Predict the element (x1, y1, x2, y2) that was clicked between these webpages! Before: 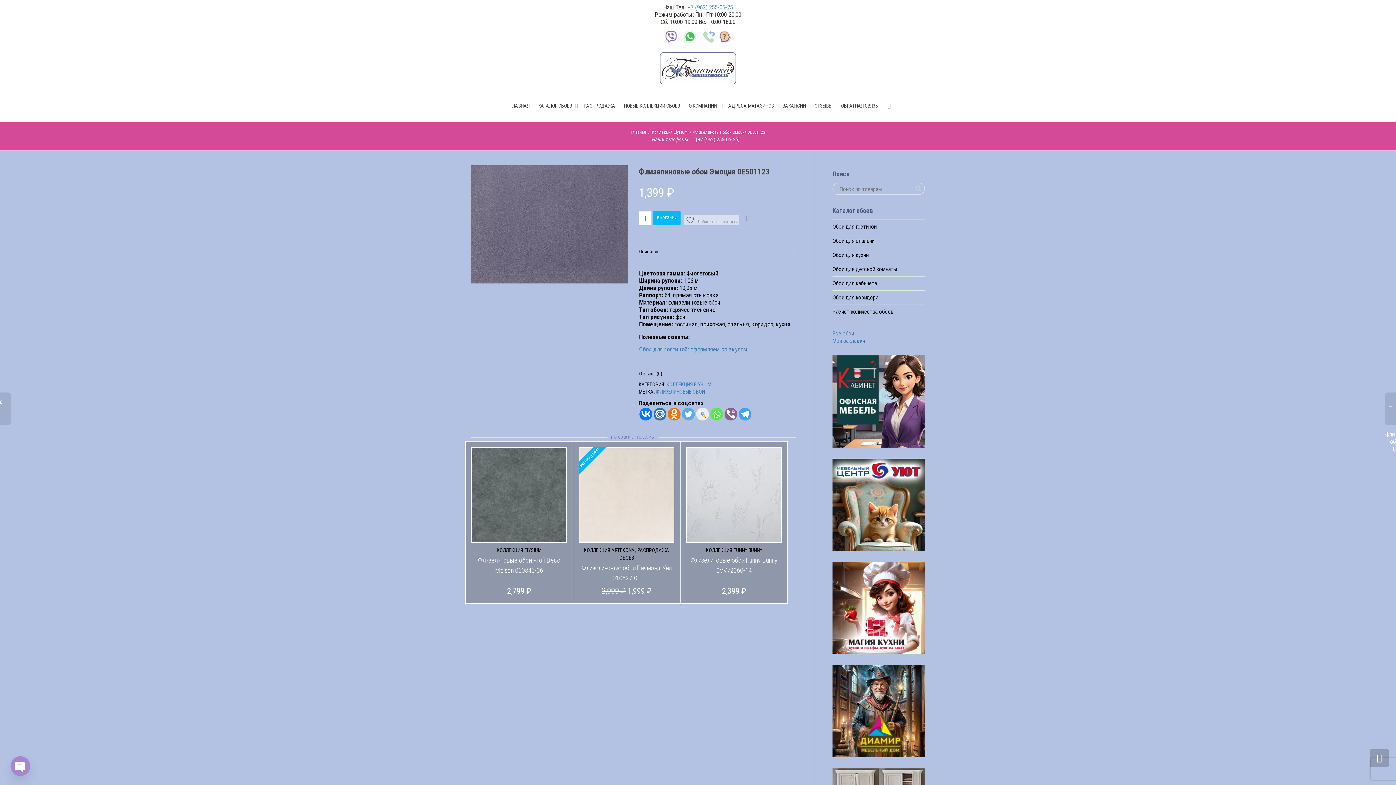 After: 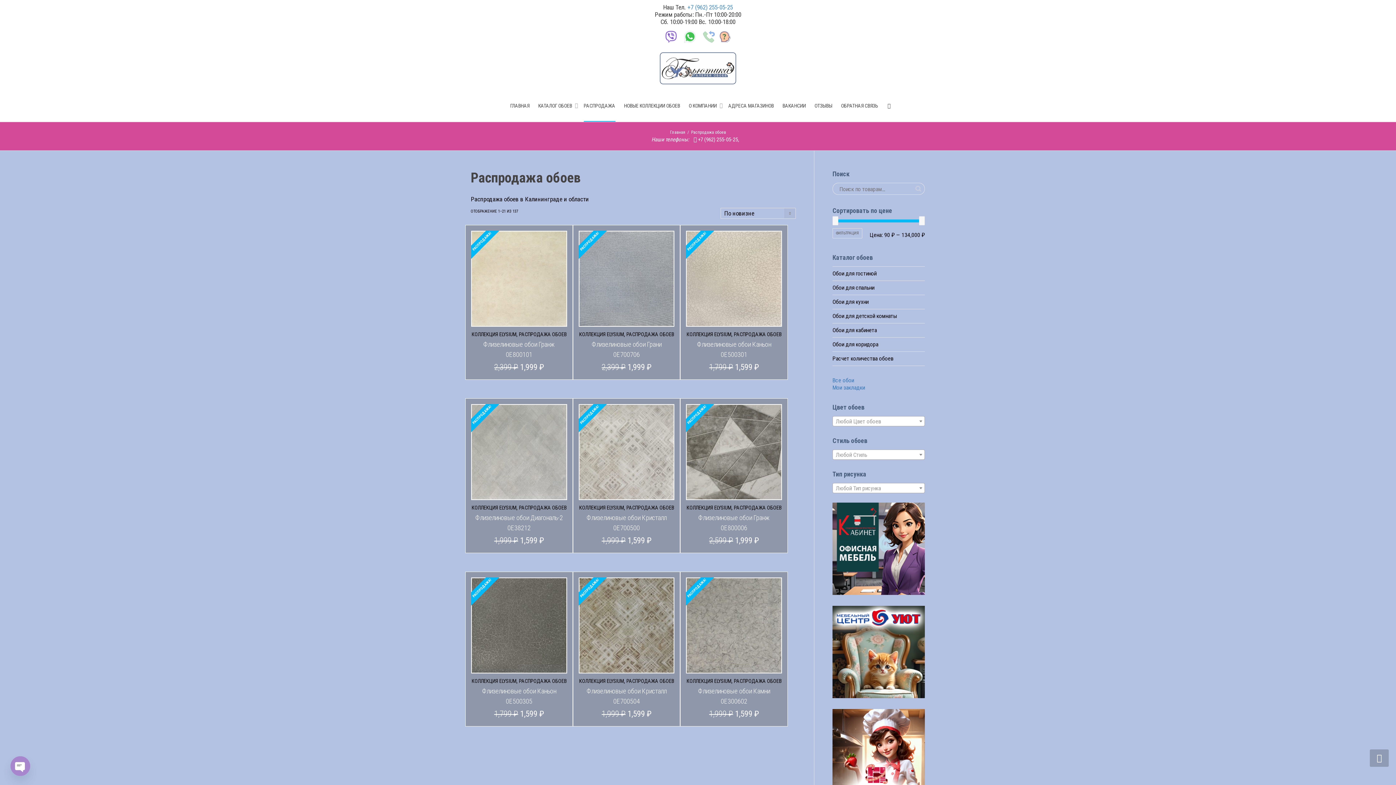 Action: bbox: (583, 89, 615, 121) label: РАСПРОДАЖА